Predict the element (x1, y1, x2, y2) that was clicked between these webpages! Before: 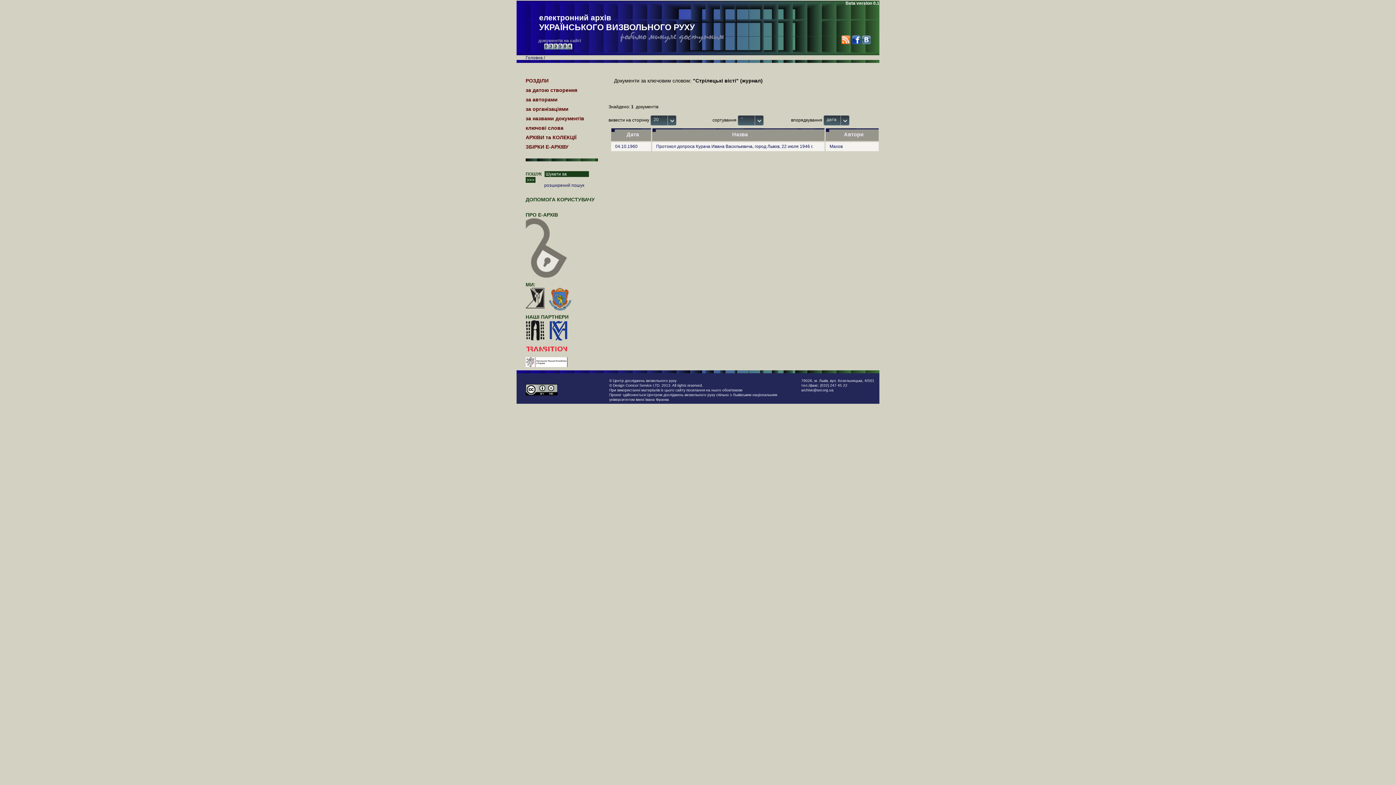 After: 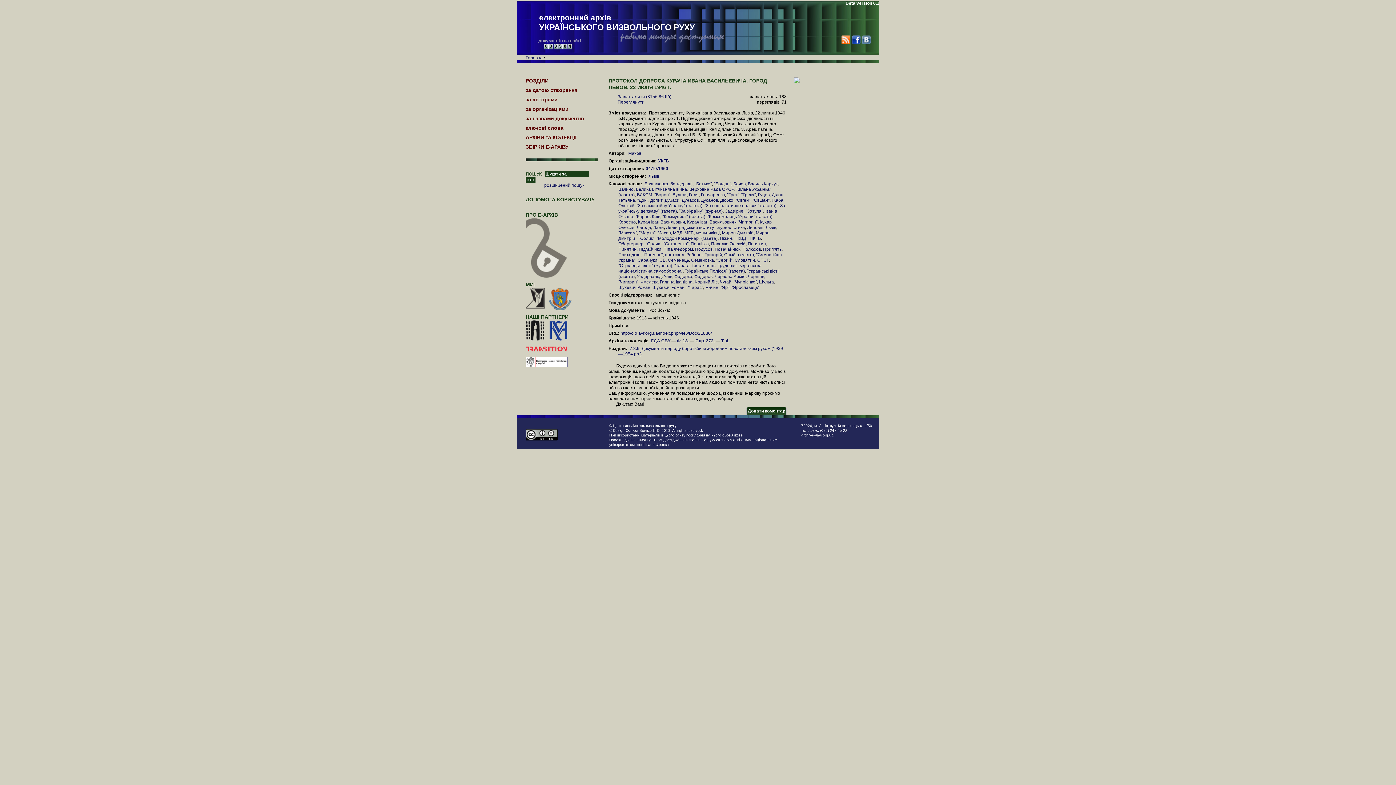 Action: label: 04.10.1960 bbox: (615, 144, 637, 149)